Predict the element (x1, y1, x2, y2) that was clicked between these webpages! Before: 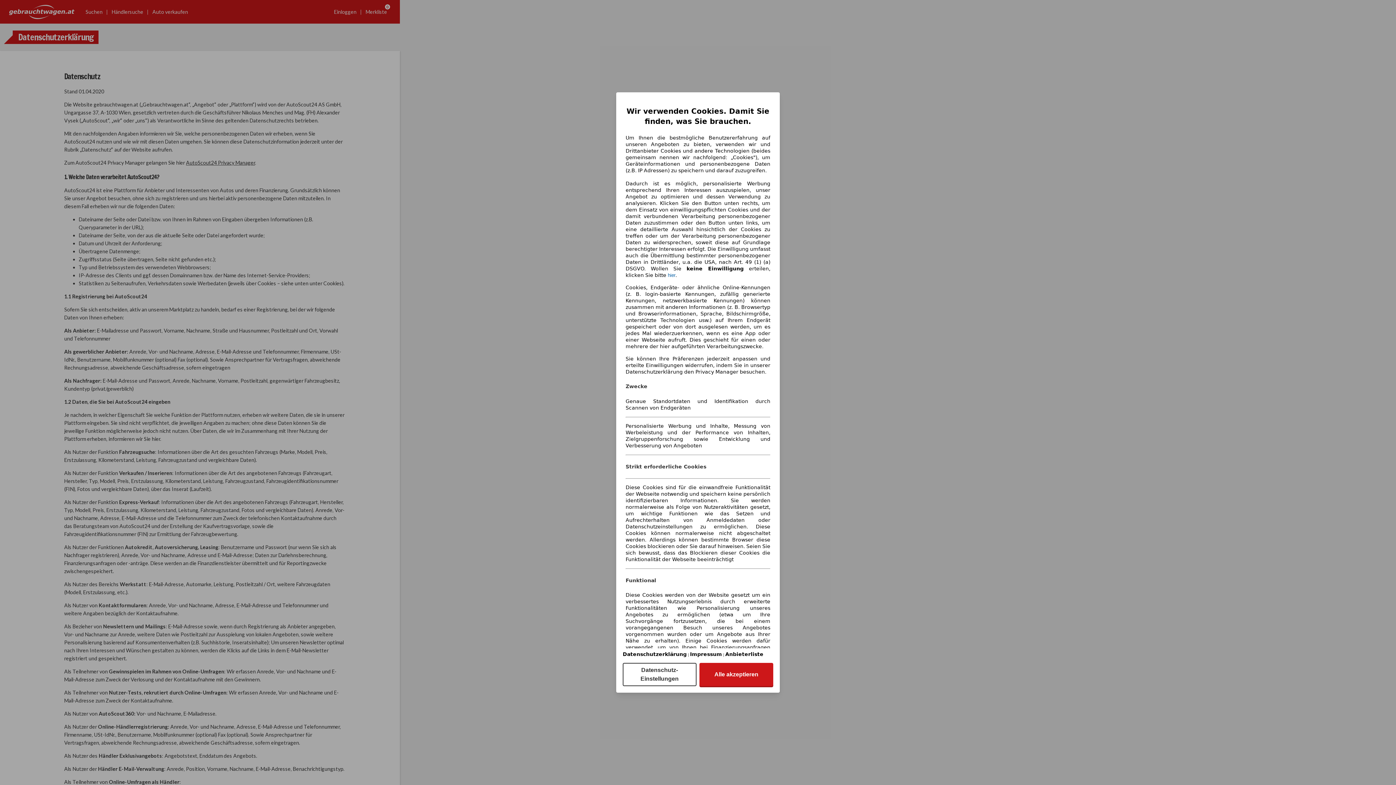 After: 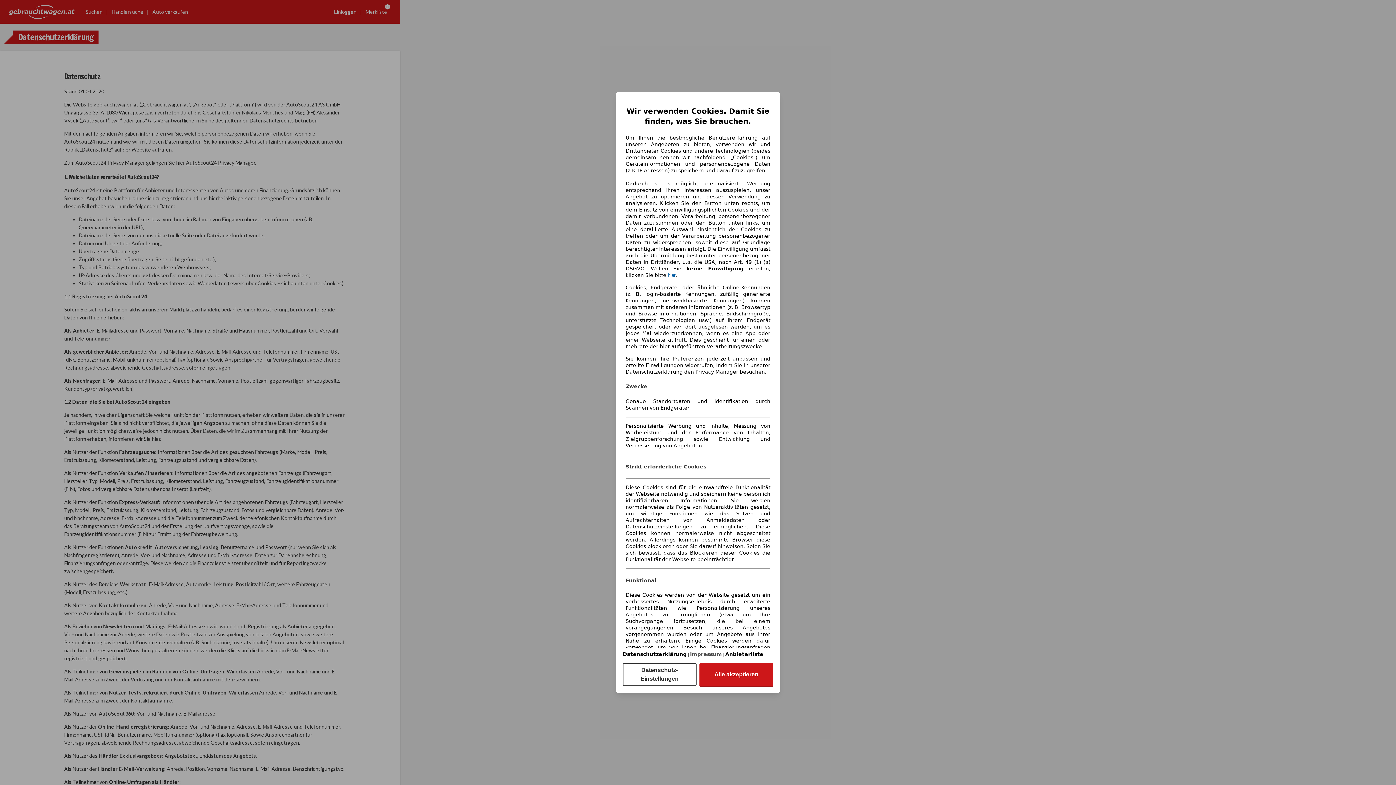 Action: label: Impressum(öffnet in einem neuen Fenster) bbox: (690, 651, 722, 657)